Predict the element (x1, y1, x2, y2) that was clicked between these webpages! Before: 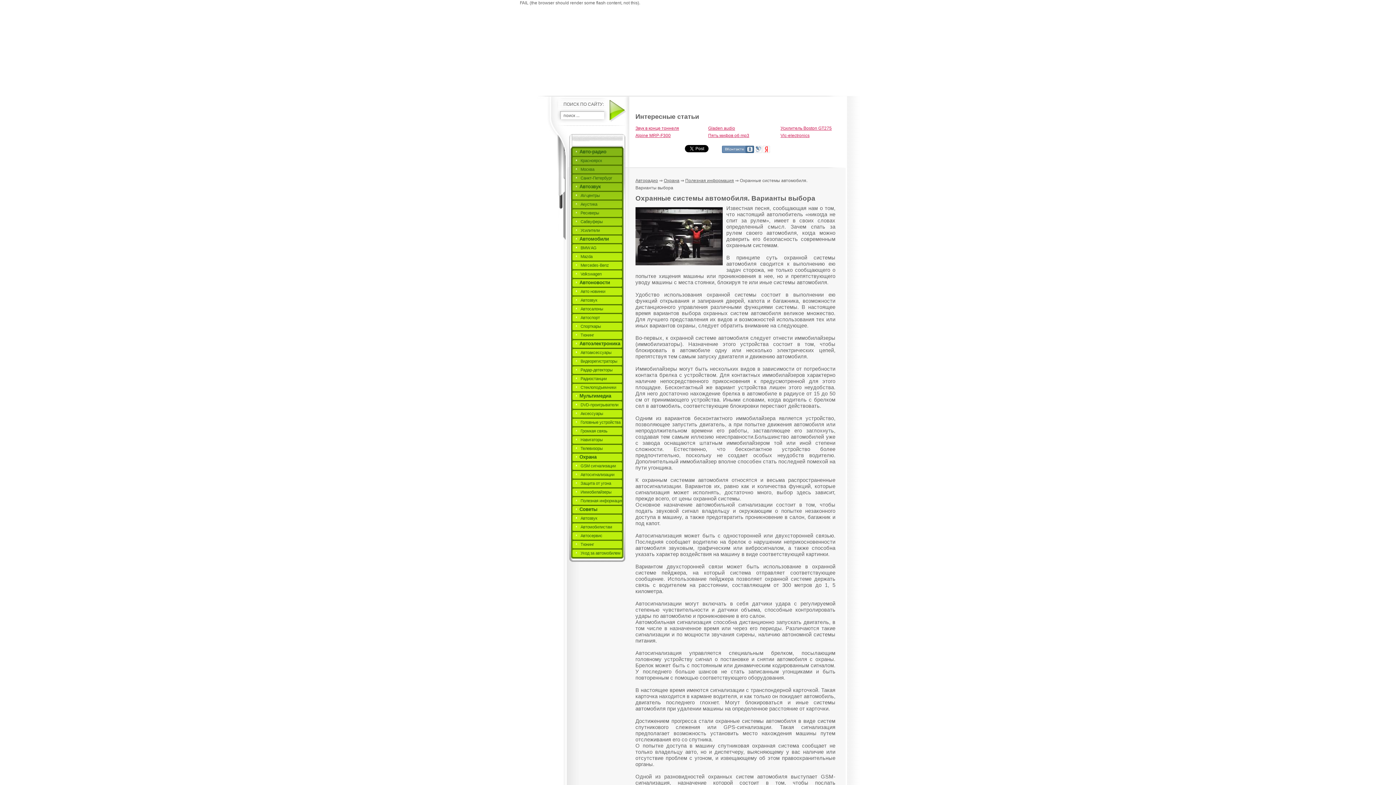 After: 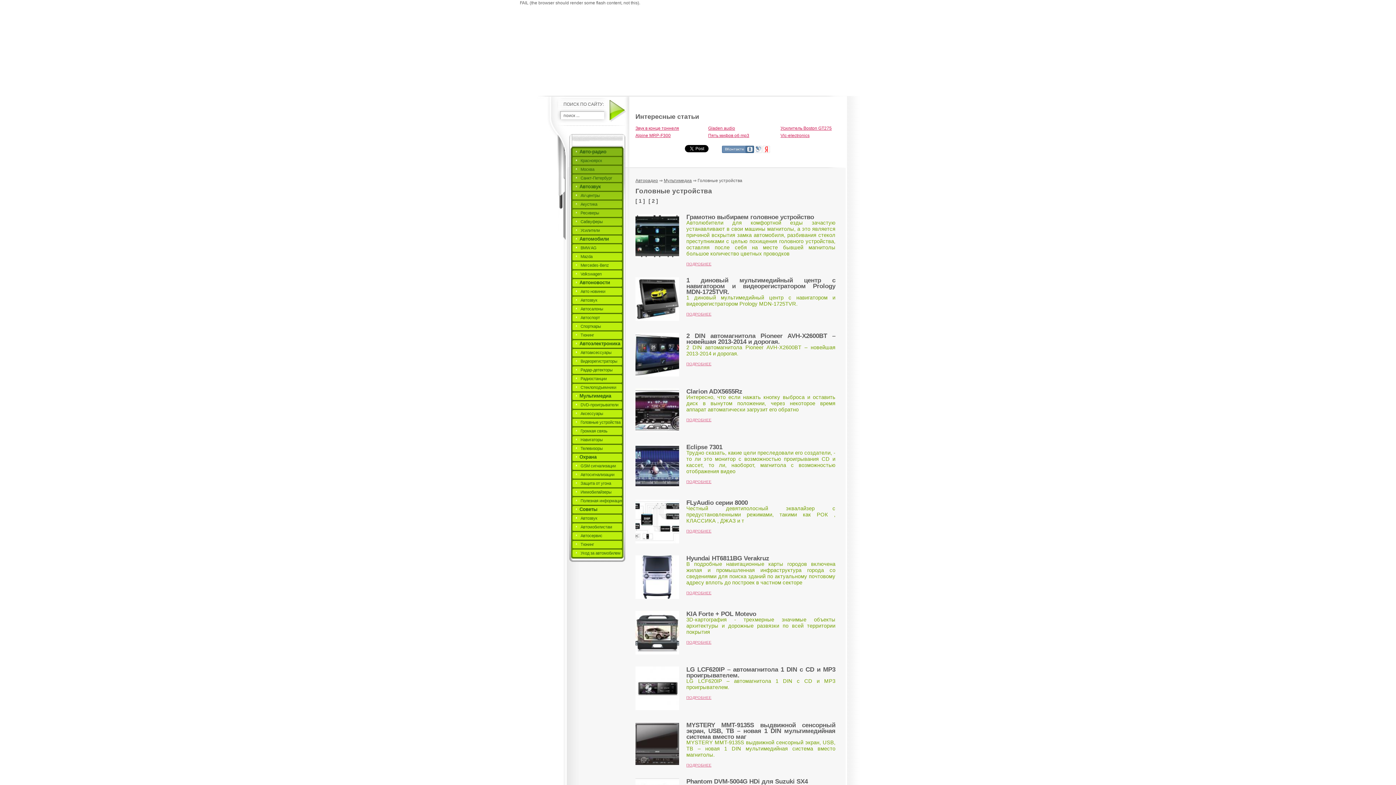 Action: bbox: (572, 418, 635, 427) label: Головные устройства